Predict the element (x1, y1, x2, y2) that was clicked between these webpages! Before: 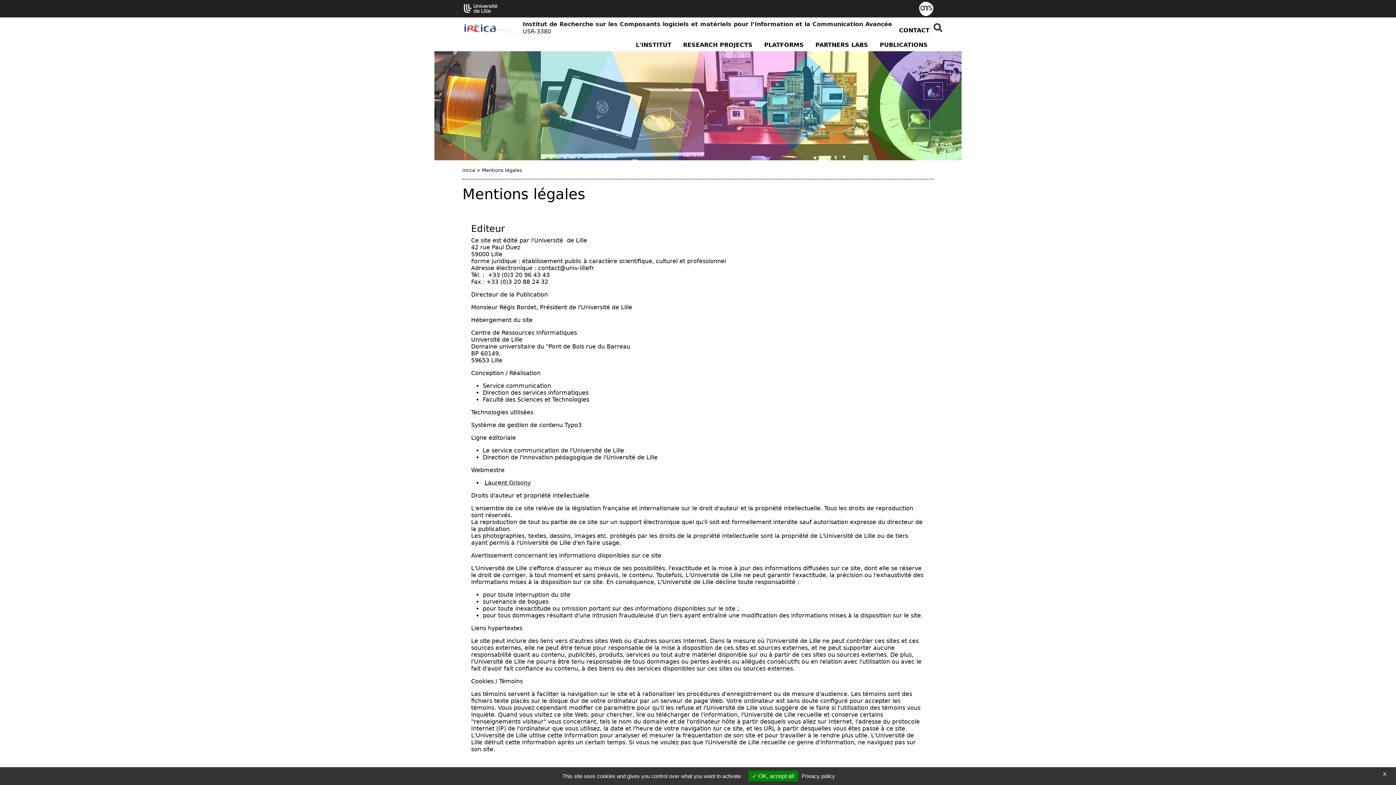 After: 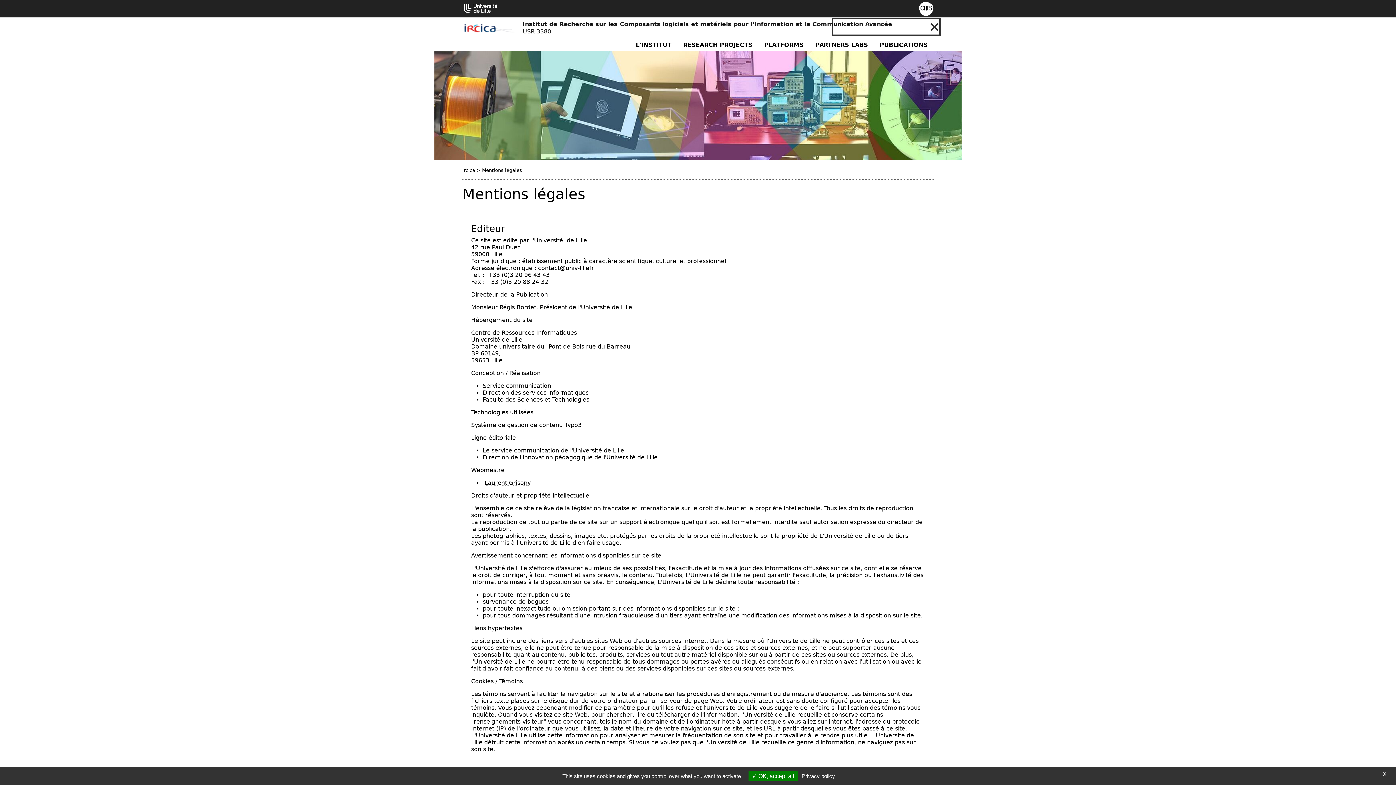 Action: label: Fermer la recherche bbox: (929, 21, 940, 32)